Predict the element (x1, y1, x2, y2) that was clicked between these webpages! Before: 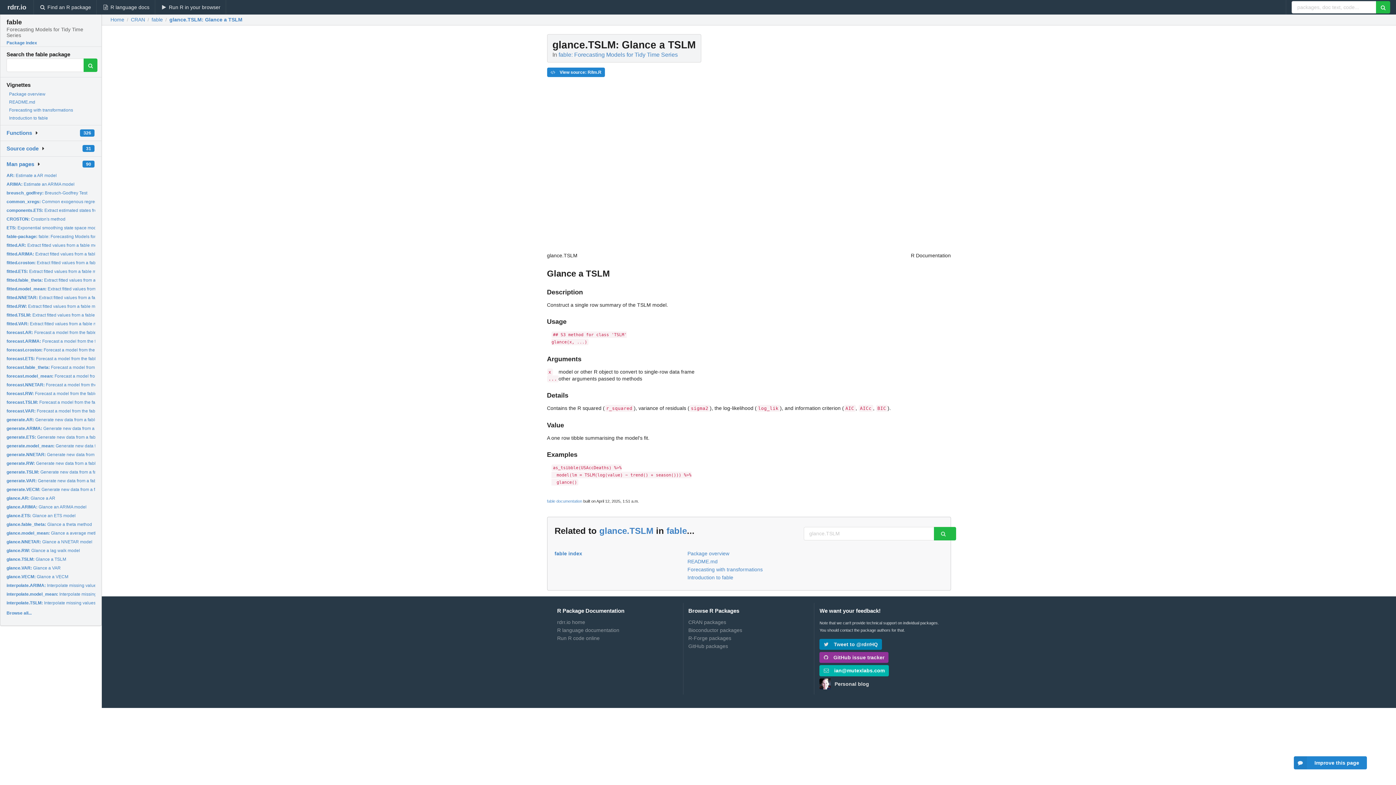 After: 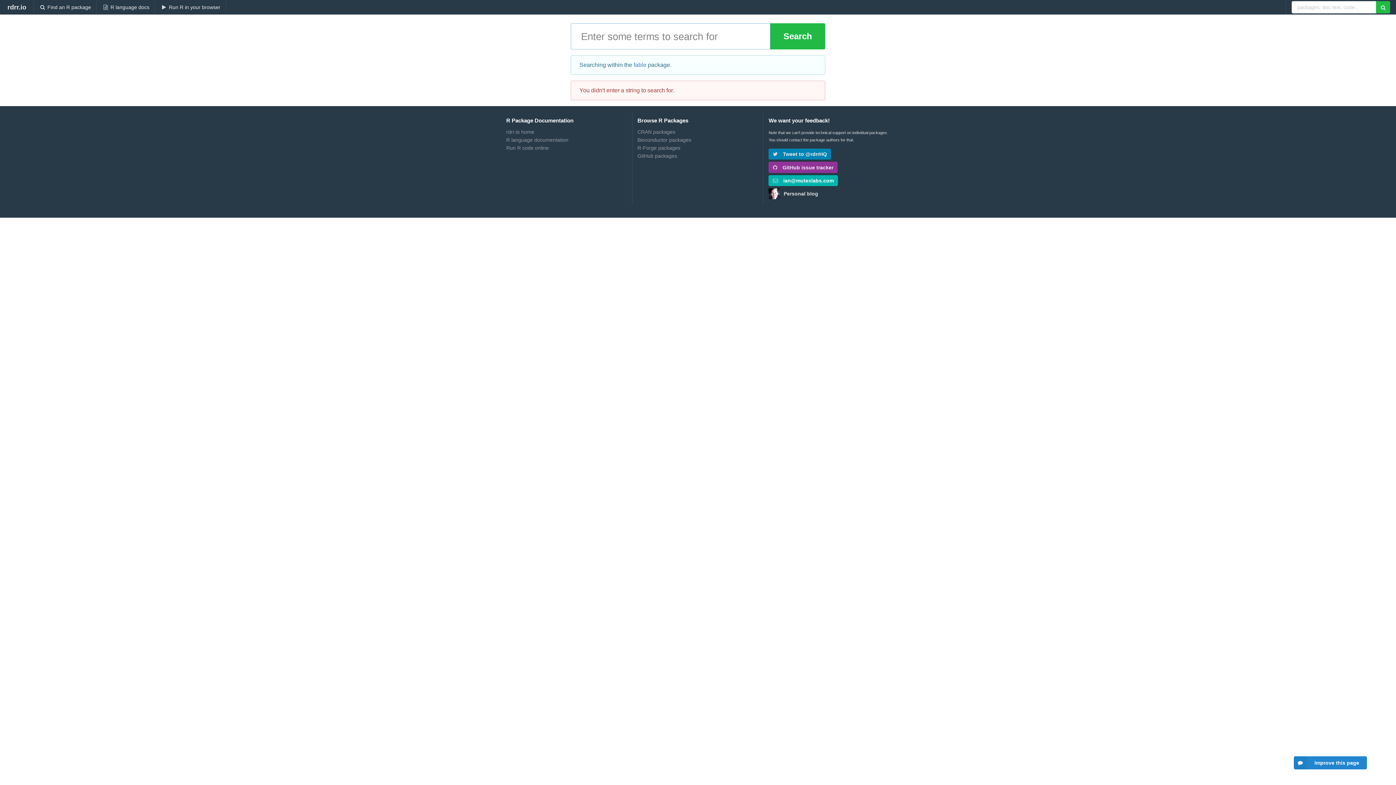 Action: bbox: (934, 527, 956, 540)